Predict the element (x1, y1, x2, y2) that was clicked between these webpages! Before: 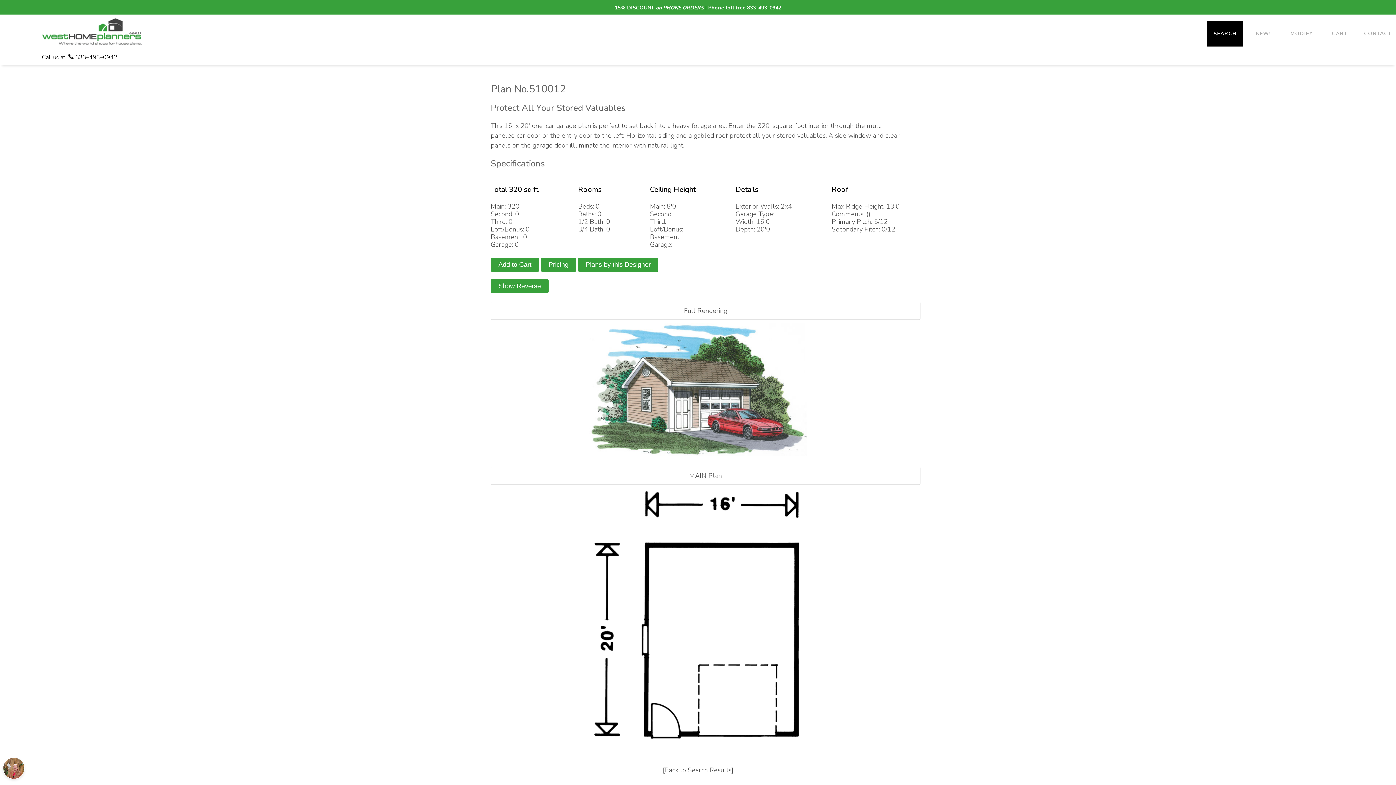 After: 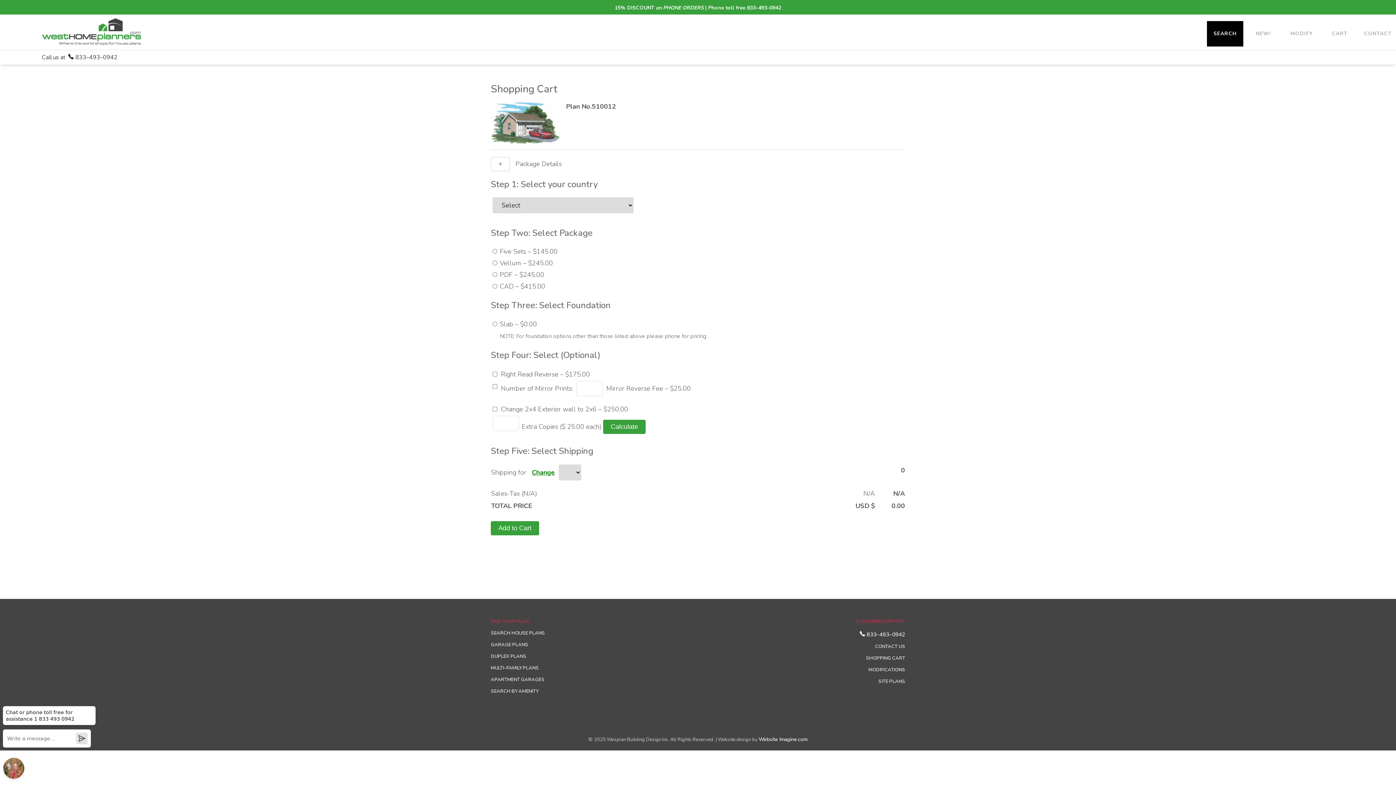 Action: bbox: (541, 257, 576, 271) label: Pricing